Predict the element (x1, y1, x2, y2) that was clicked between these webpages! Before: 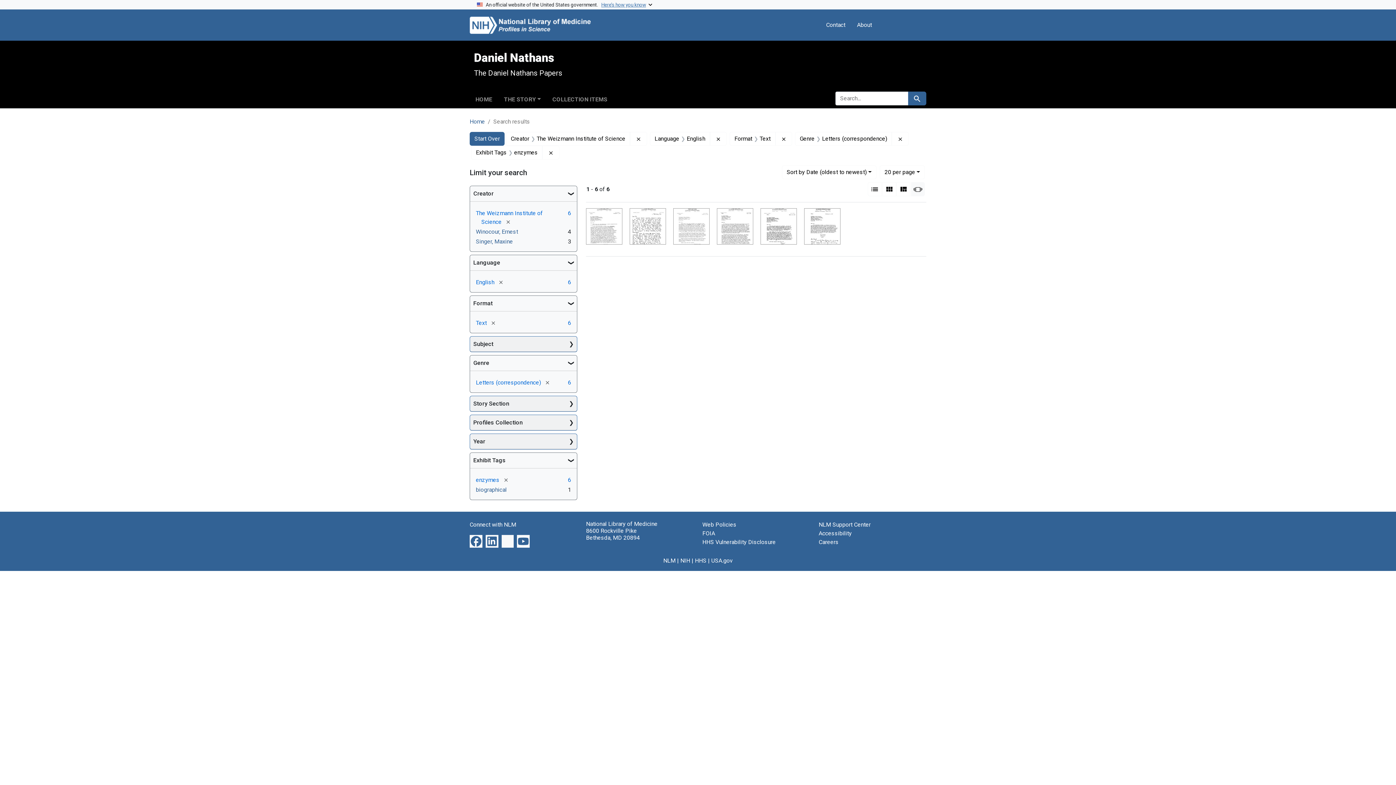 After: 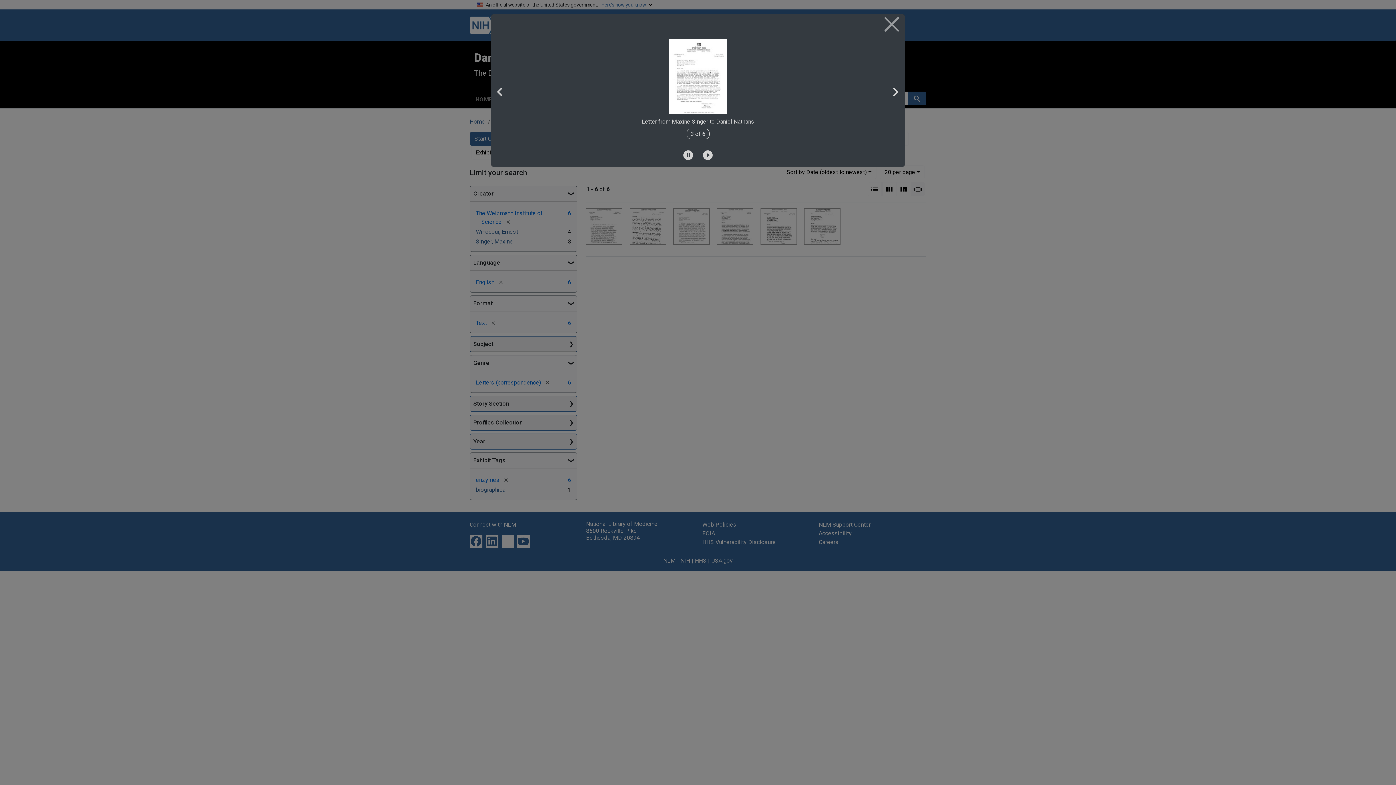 Action: bbox: (673, 208, 709, 244)